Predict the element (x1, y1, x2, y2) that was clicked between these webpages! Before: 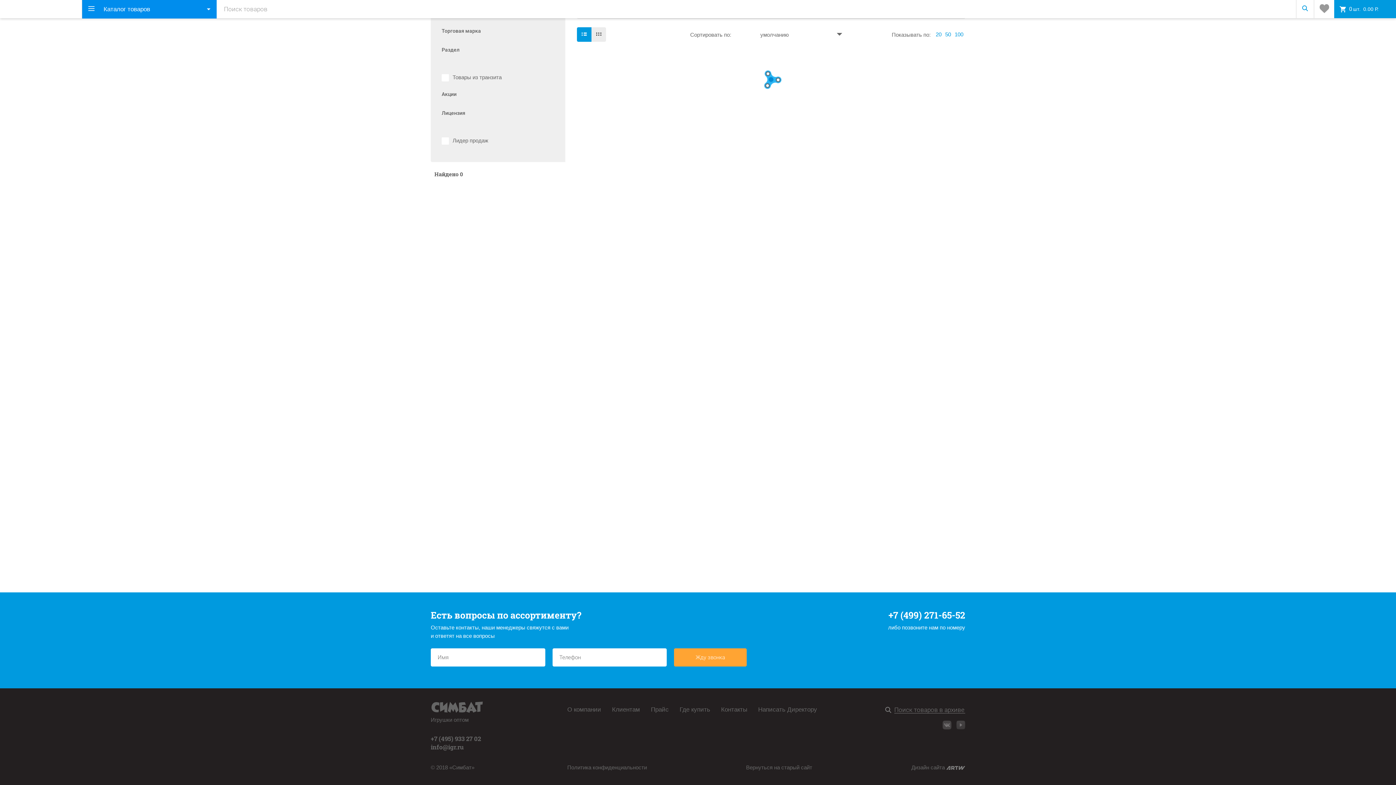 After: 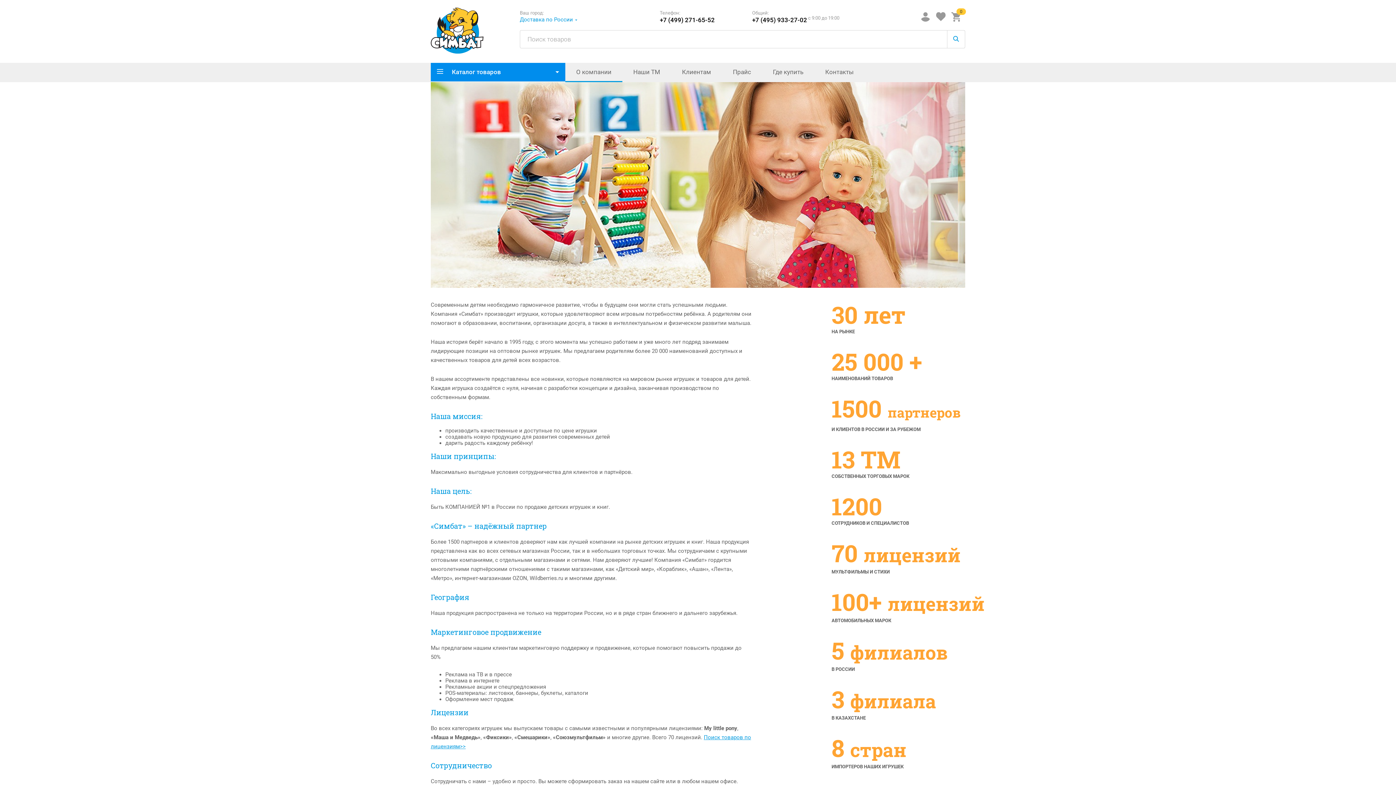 Action: bbox: (567, 706, 601, 713) label: О компании